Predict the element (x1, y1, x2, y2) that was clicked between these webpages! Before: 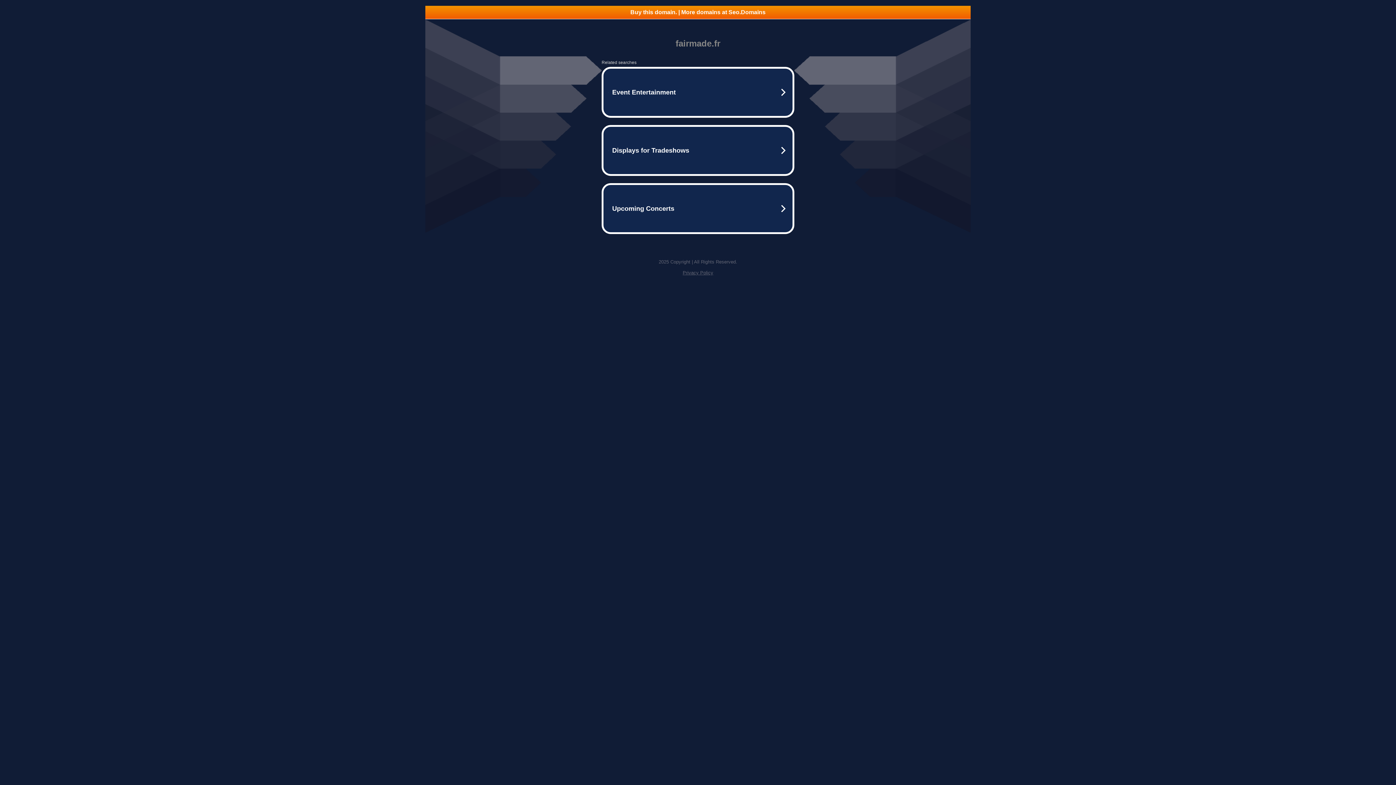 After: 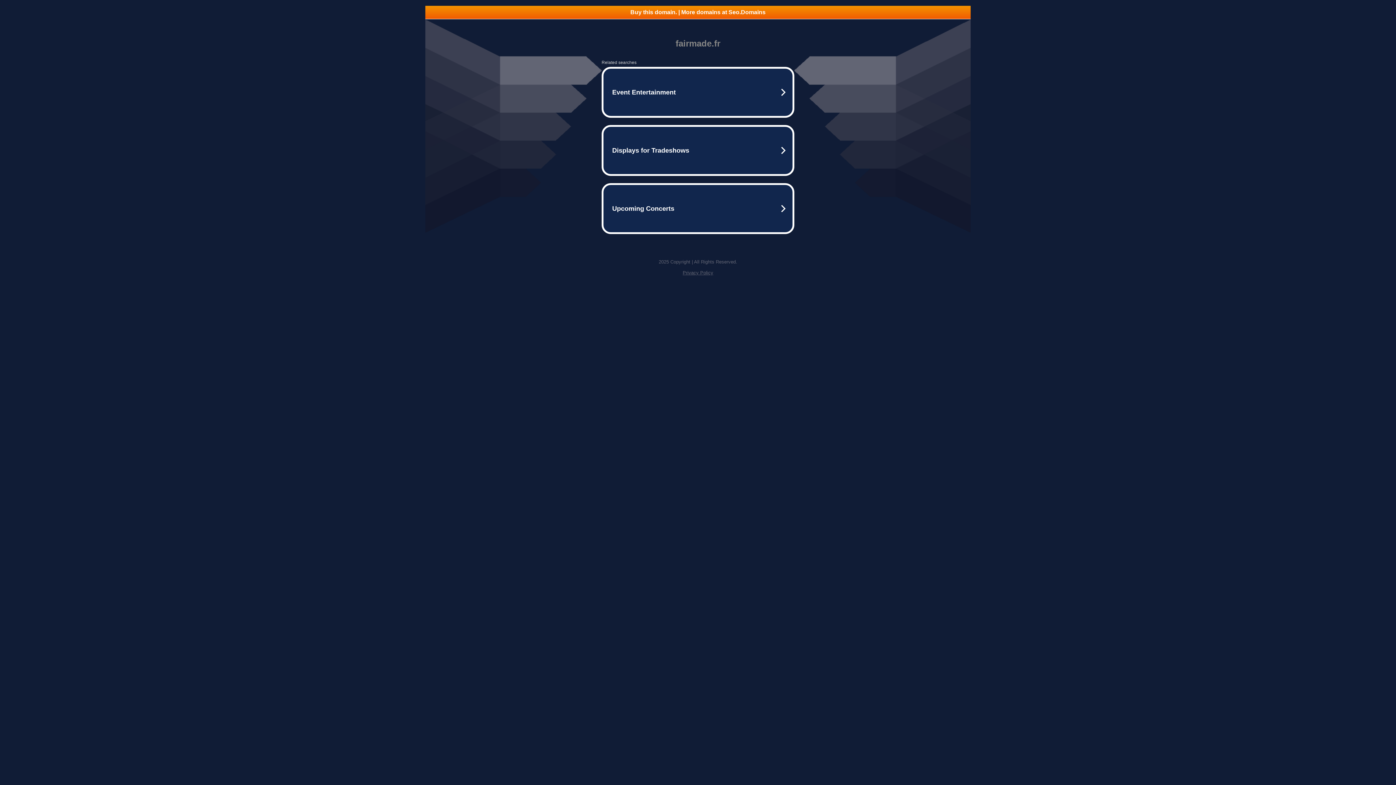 Action: label: Buy this domain. | More domains at Seo.Domains bbox: (425, 5, 970, 18)